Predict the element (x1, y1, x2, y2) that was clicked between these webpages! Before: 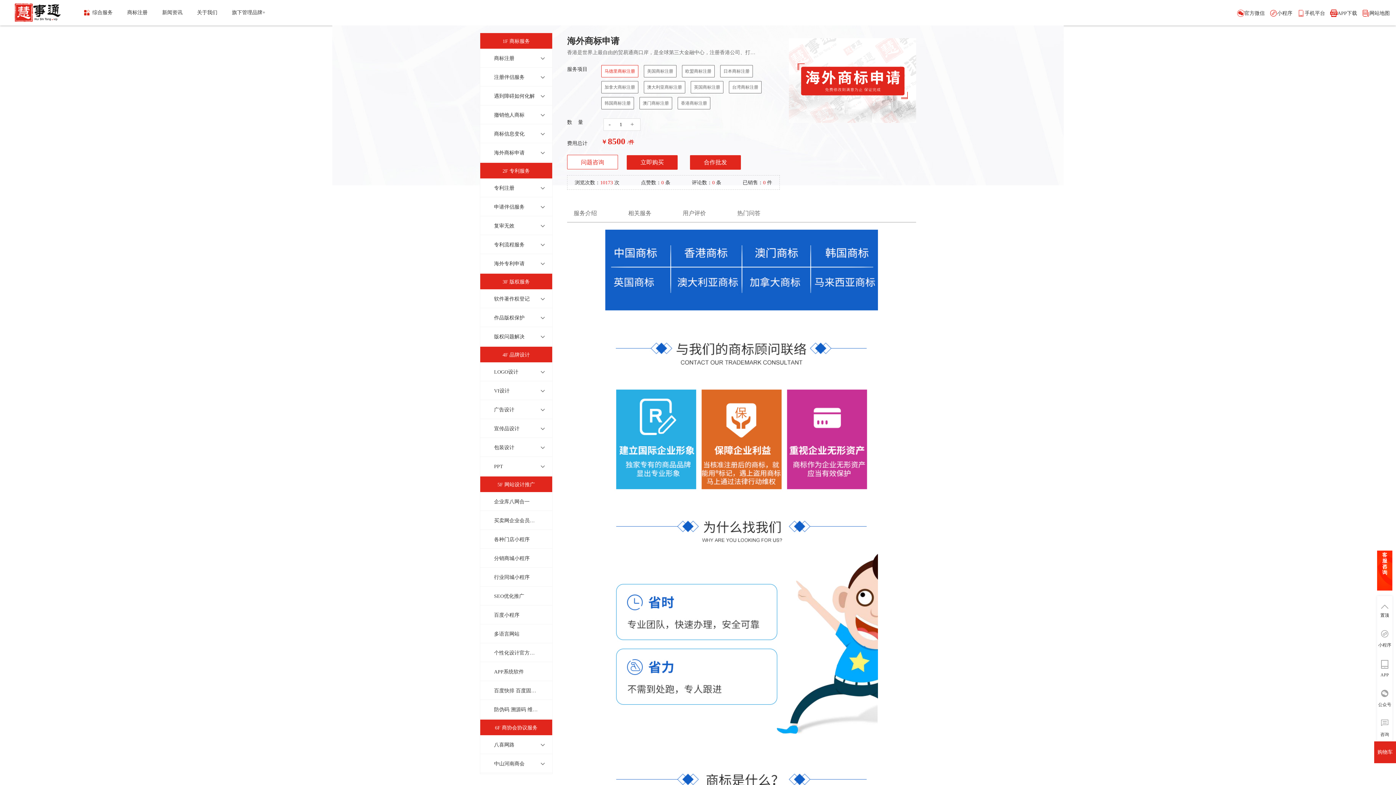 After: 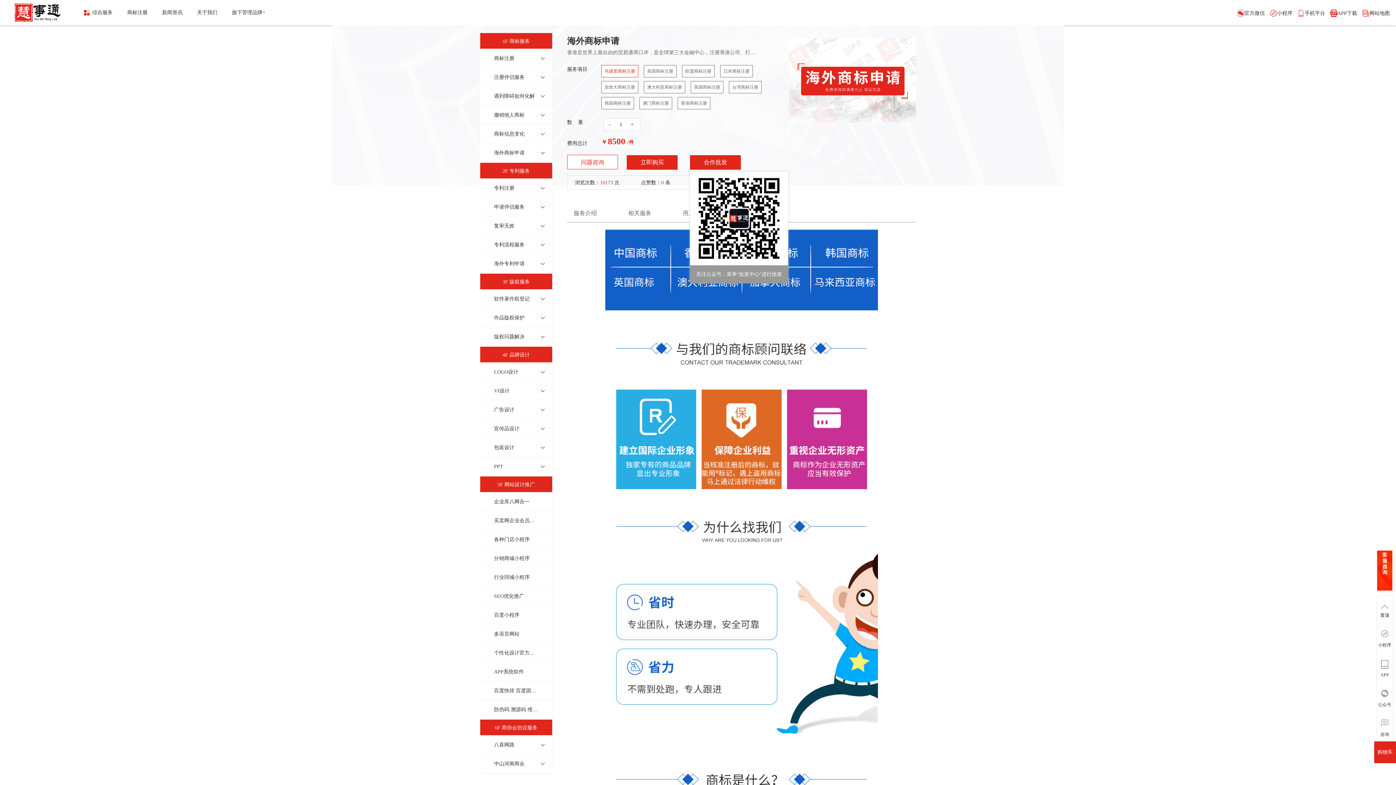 Action: label: 合作批发 bbox: (690, 155, 741, 169)